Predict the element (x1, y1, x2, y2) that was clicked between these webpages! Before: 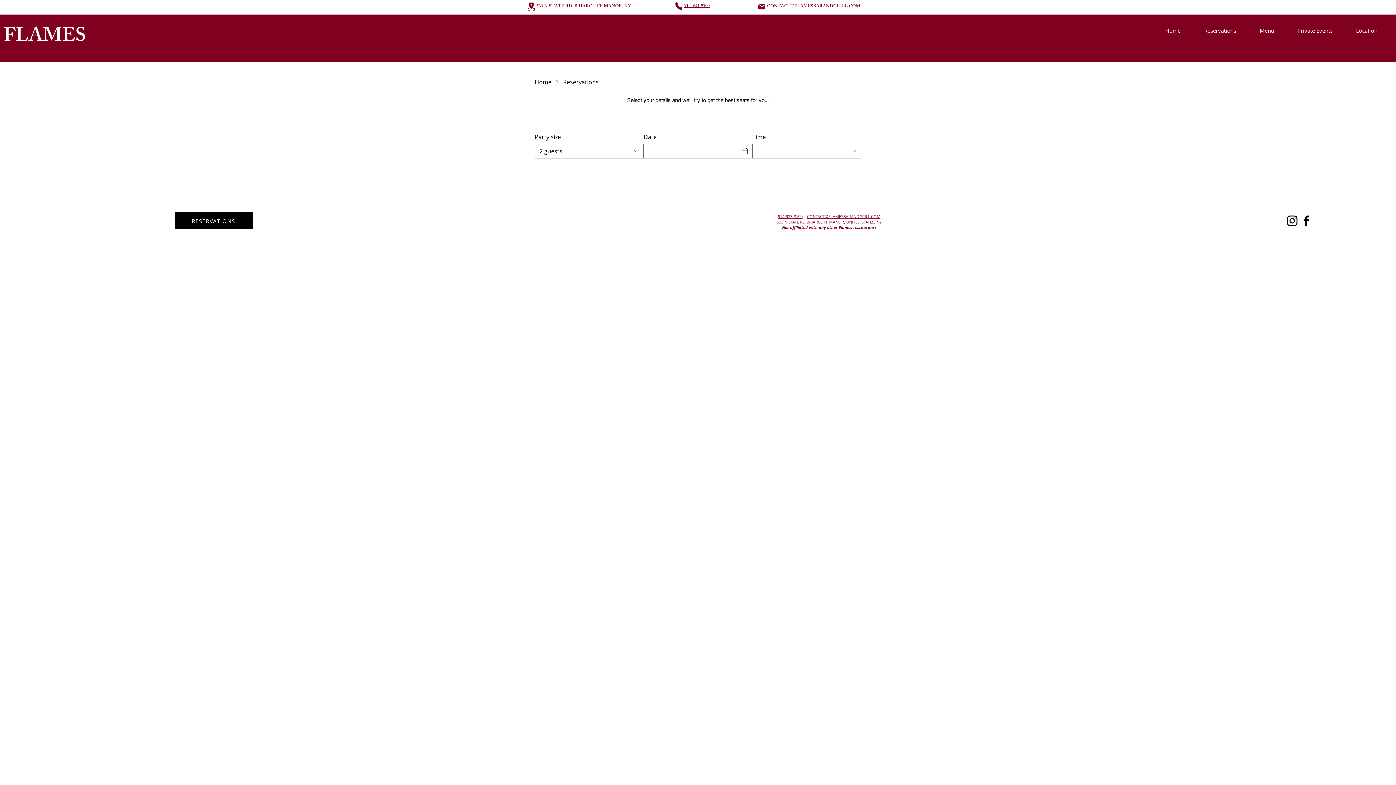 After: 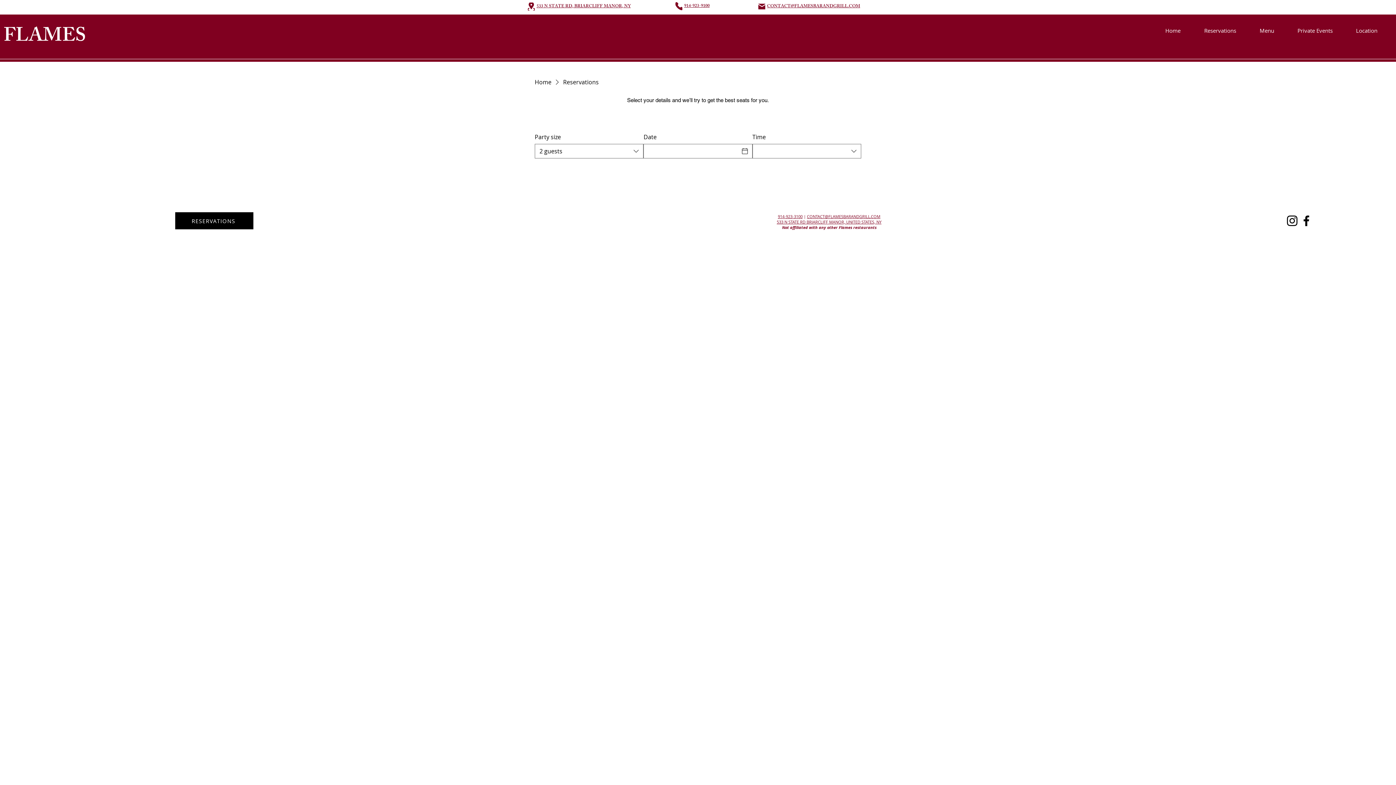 Action: label: 914-923-3100 bbox: (778, 213, 802, 219)